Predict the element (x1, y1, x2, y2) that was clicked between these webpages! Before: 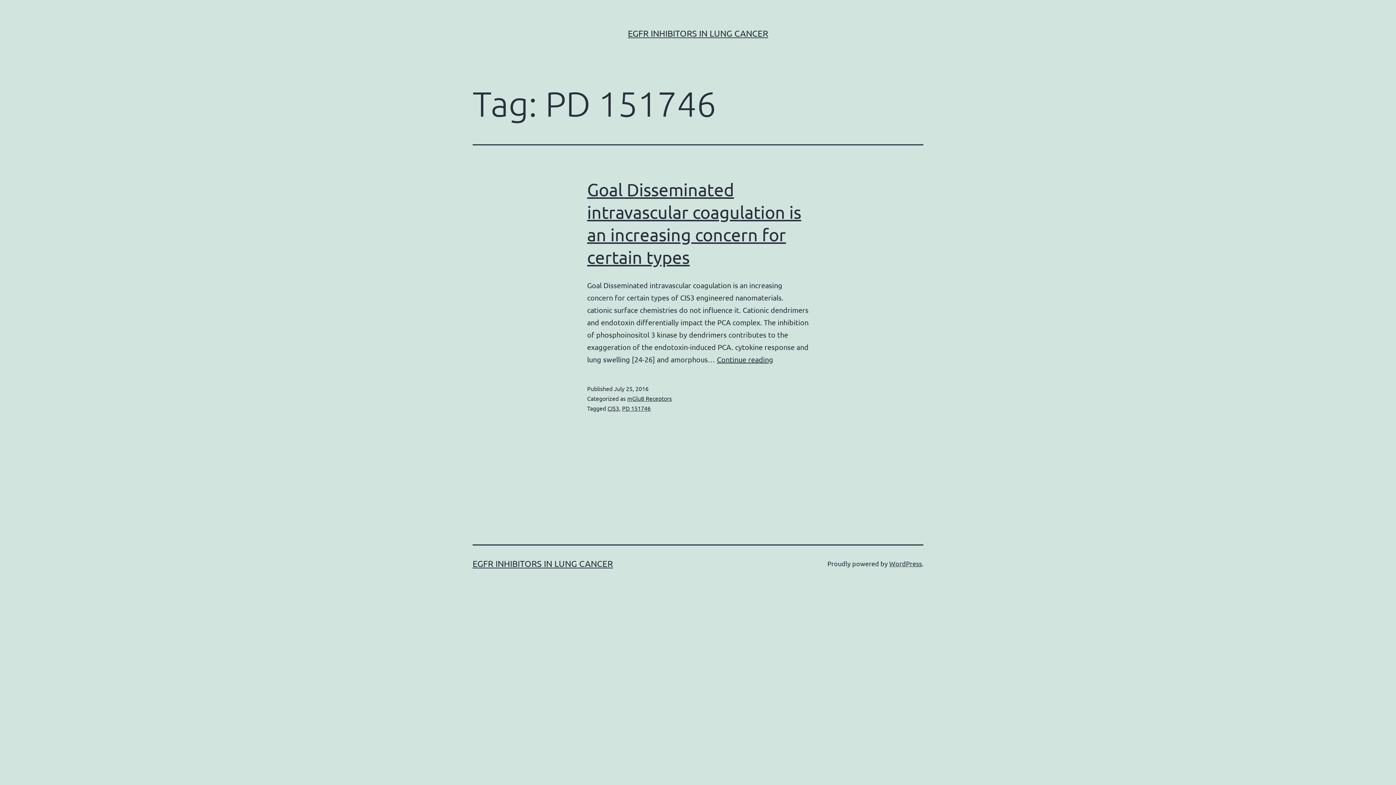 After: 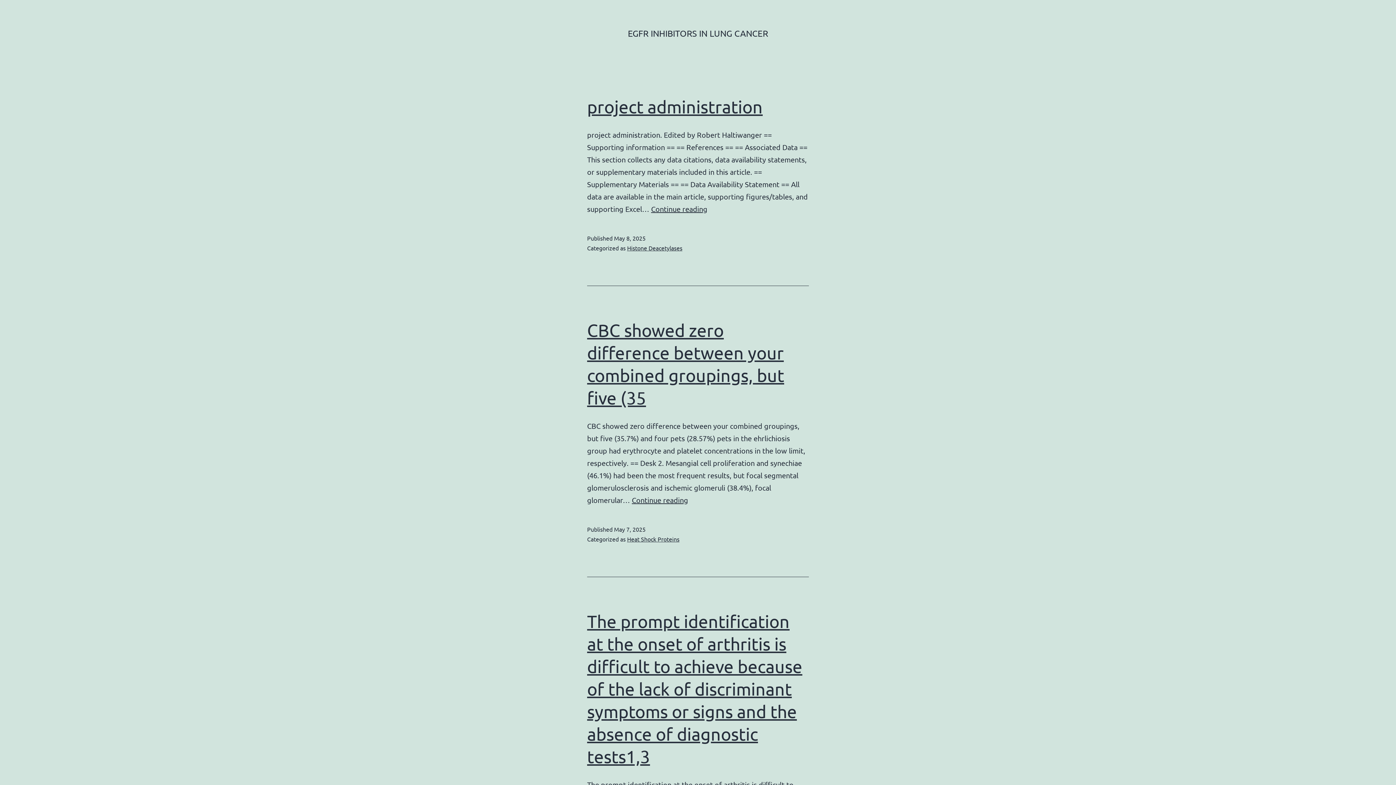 Action: bbox: (472, 558, 613, 569) label: EGFR INHIBITORS IN LUNG CANCER